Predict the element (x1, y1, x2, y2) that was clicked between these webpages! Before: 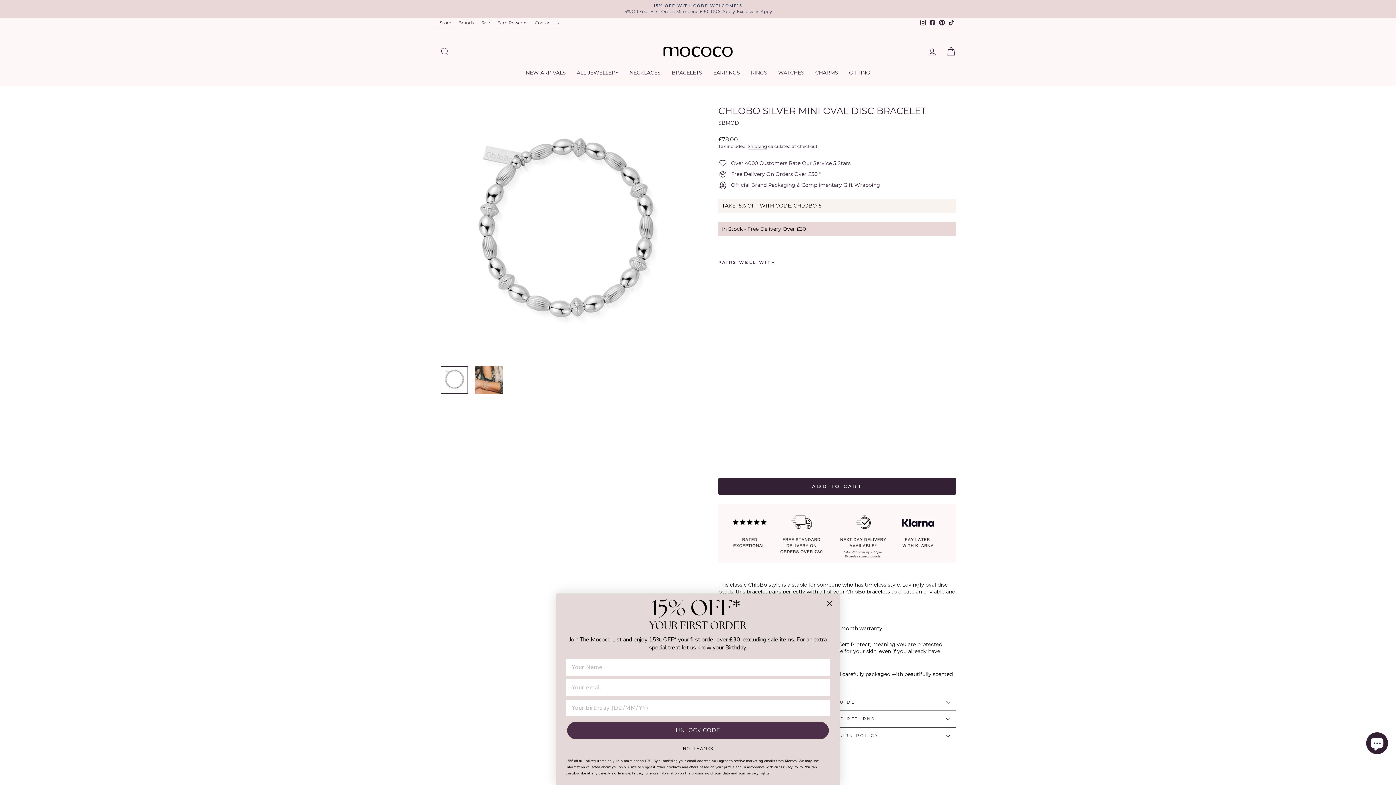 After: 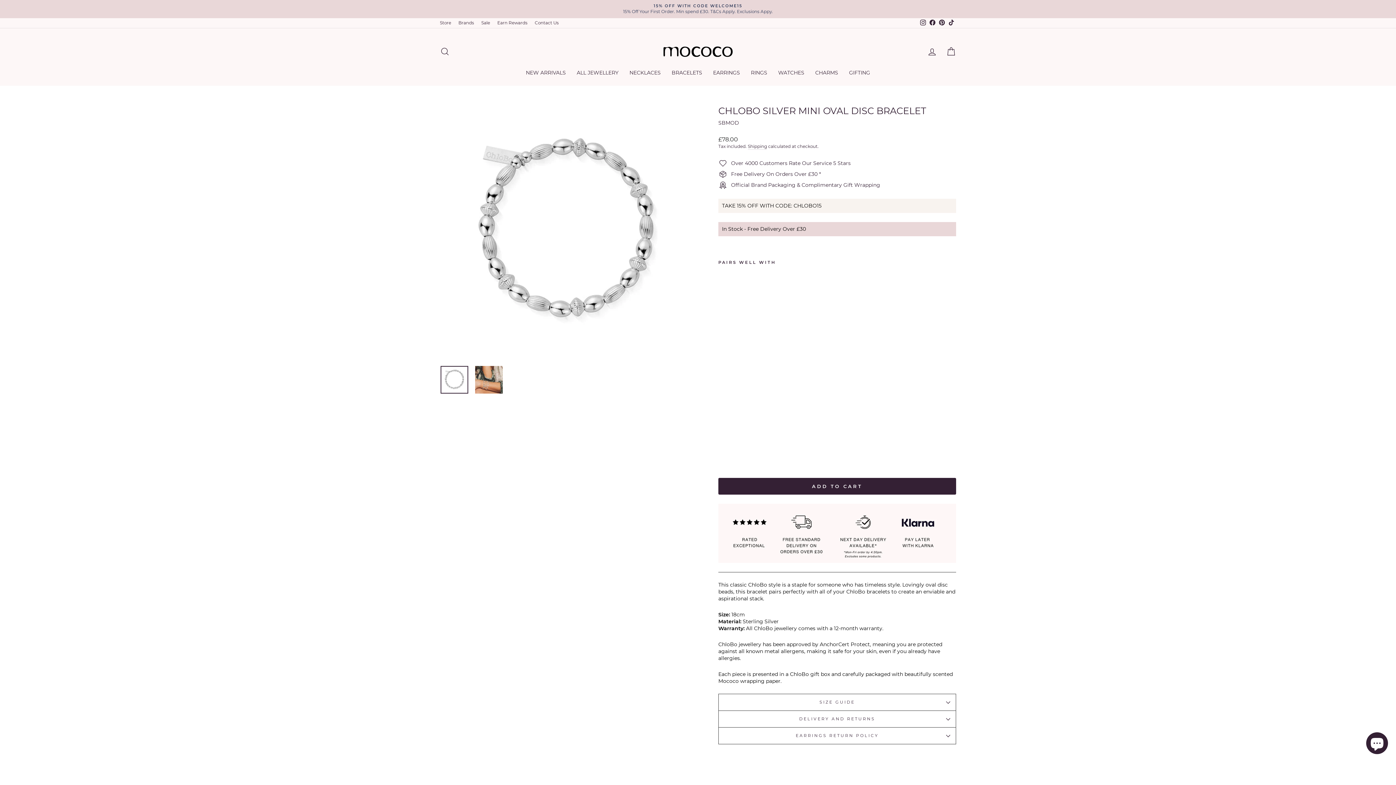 Action: label: NO, THANKS bbox: (565, 761, 830, 764)